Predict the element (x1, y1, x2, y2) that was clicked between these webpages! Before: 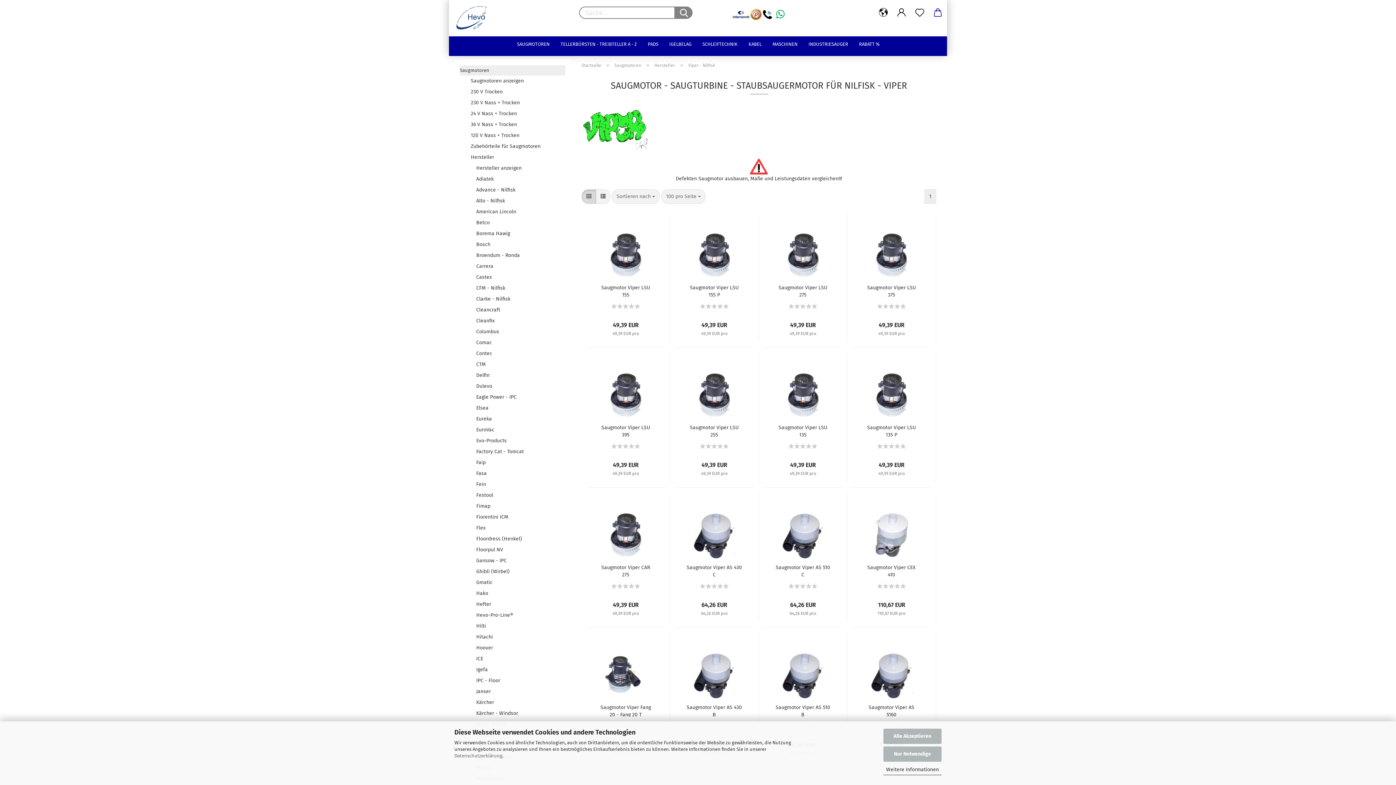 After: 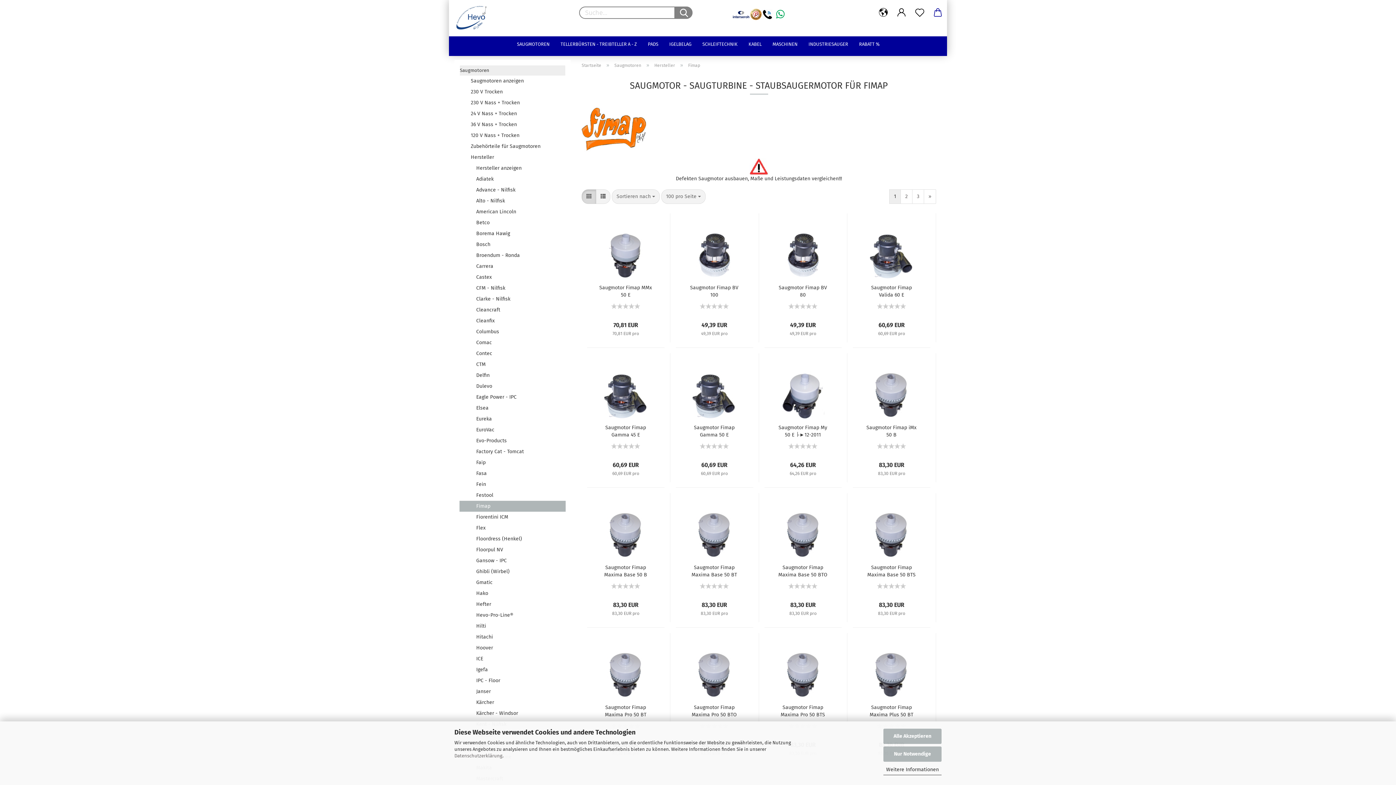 Action: label: Fimap bbox: (460, 501, 565, 512)